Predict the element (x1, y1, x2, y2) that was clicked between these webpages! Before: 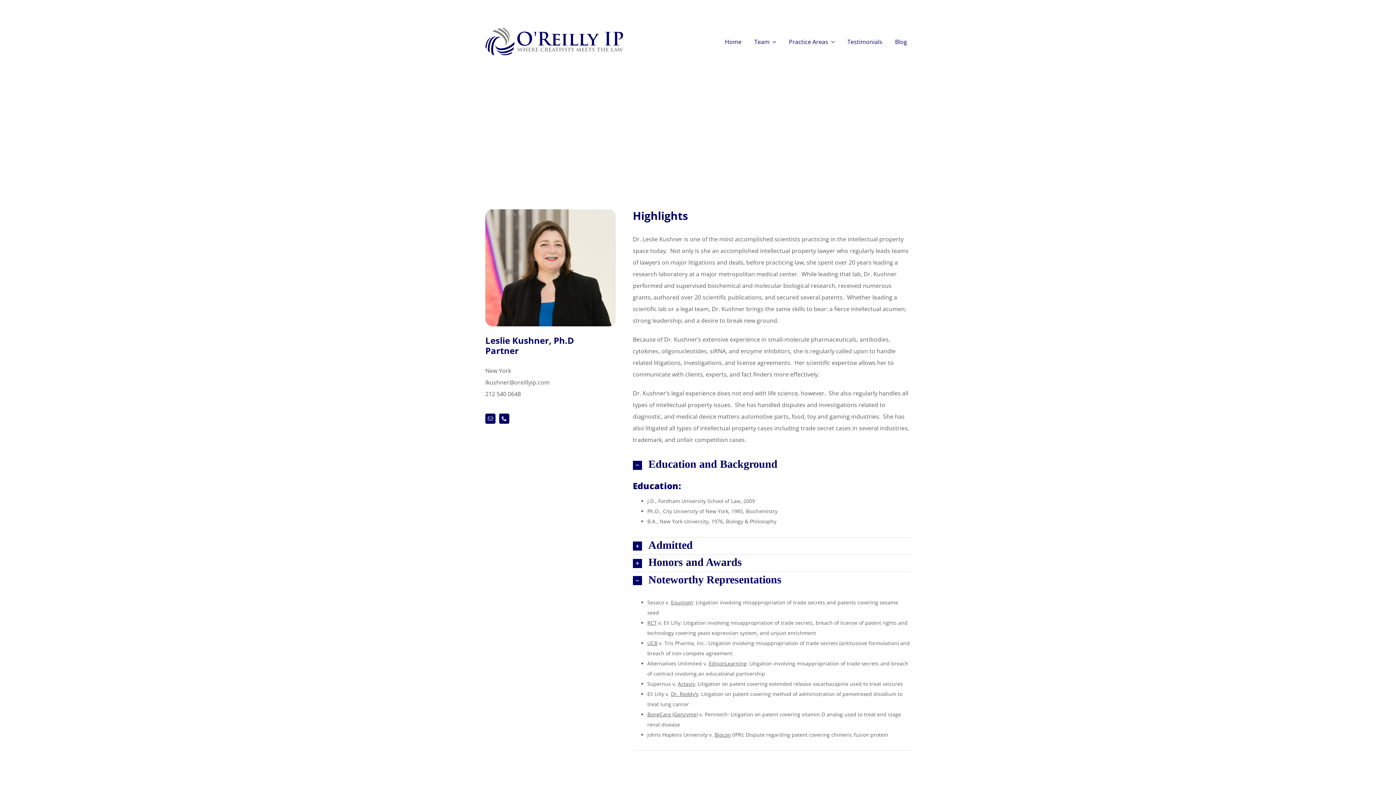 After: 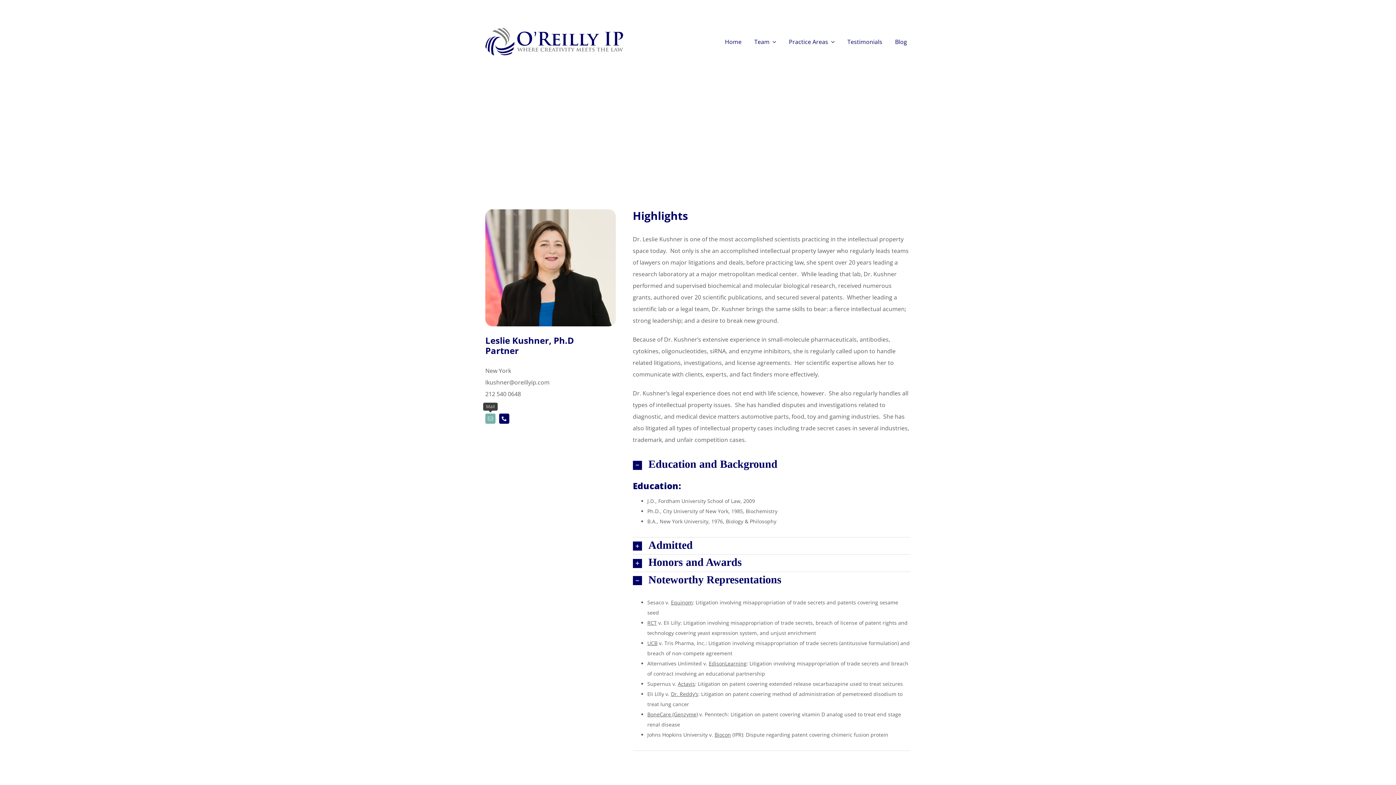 Action: bbox: (485, 413, 495, 424) label: fusion-mail